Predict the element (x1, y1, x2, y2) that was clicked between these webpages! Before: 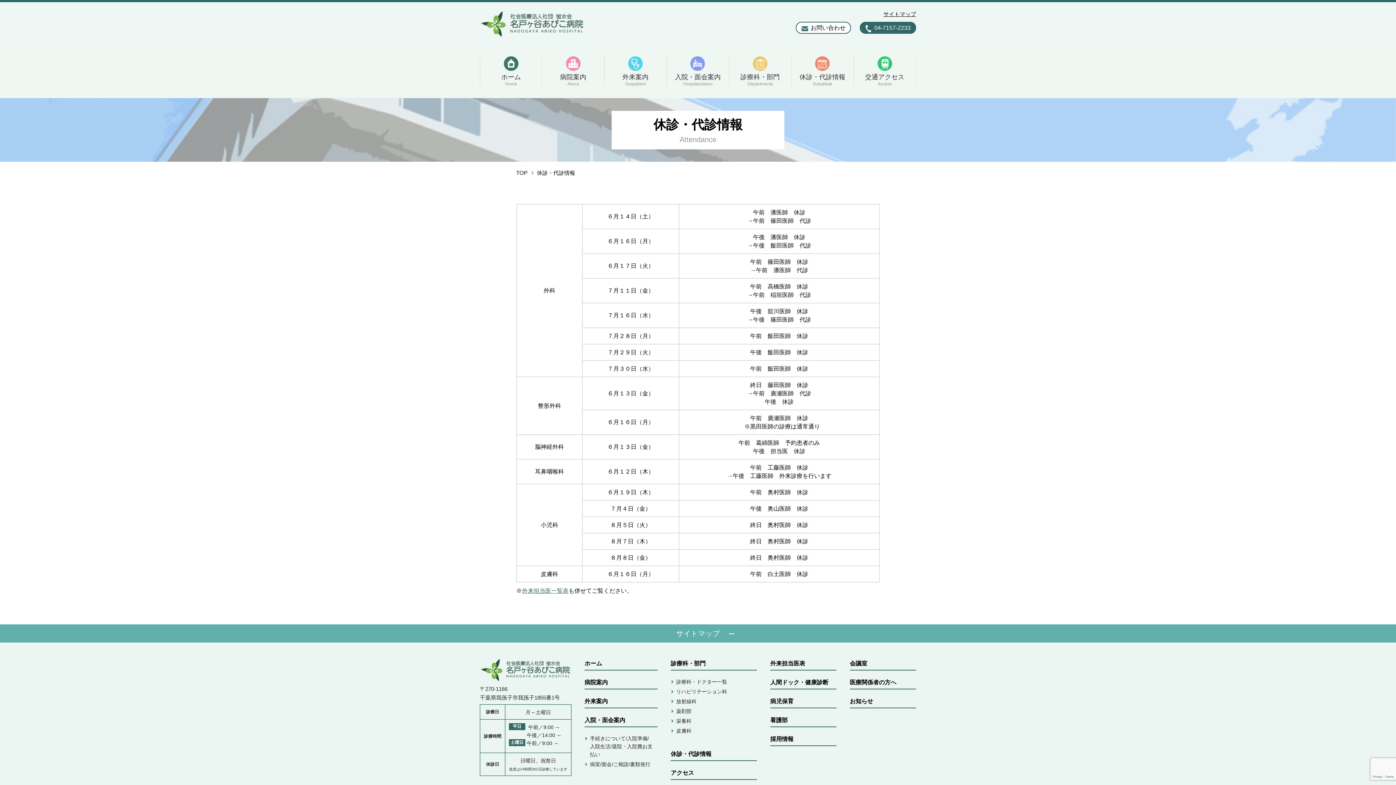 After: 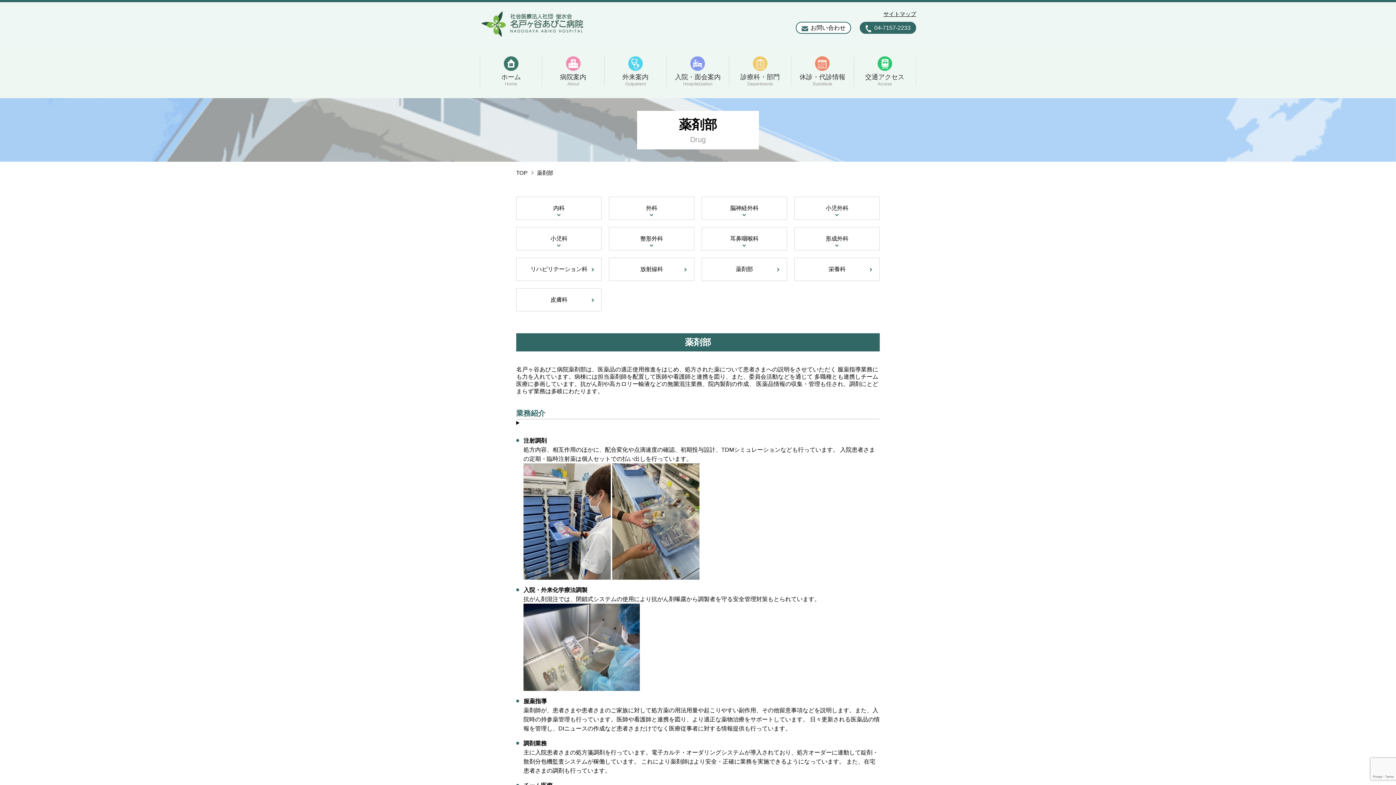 Action: label: 薬剤部 bbox: (676, 707, 727, 715)